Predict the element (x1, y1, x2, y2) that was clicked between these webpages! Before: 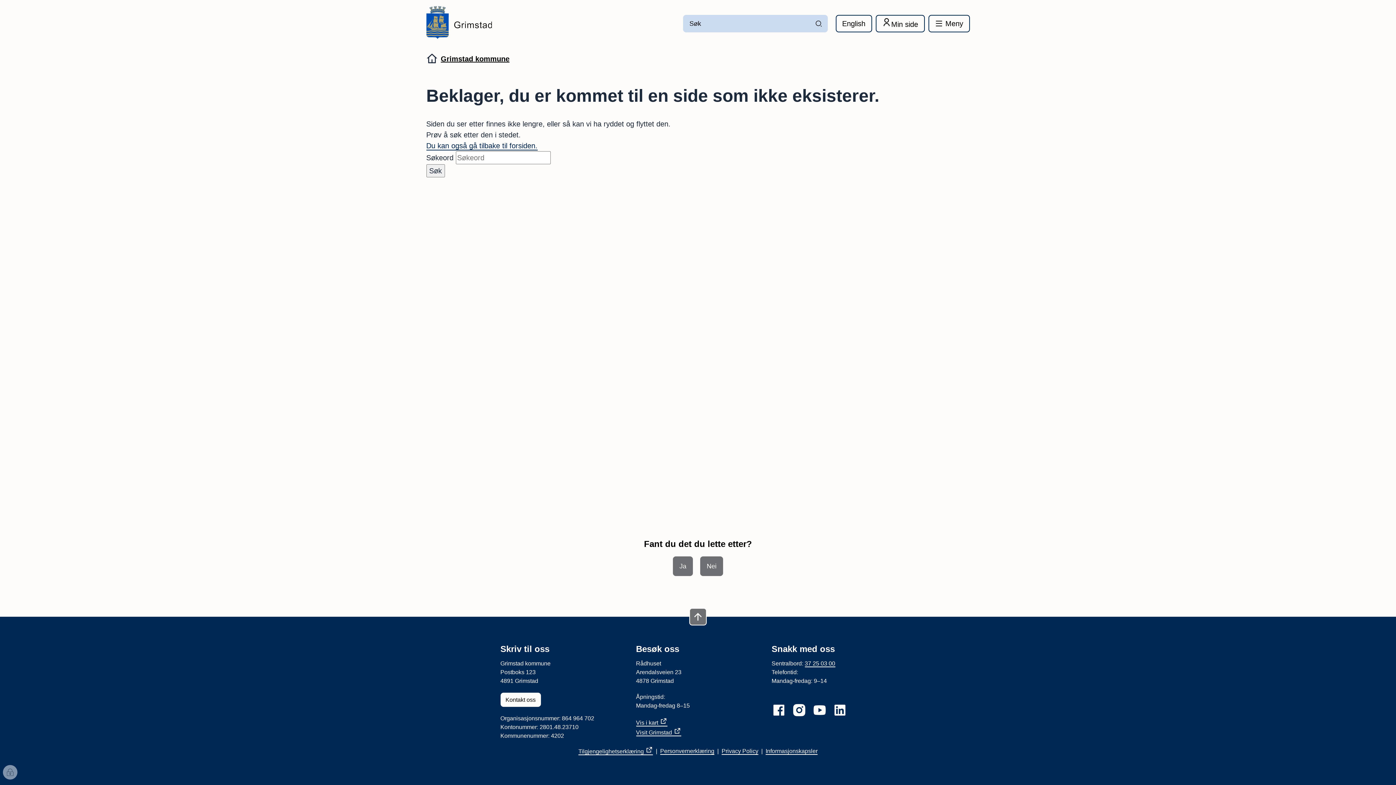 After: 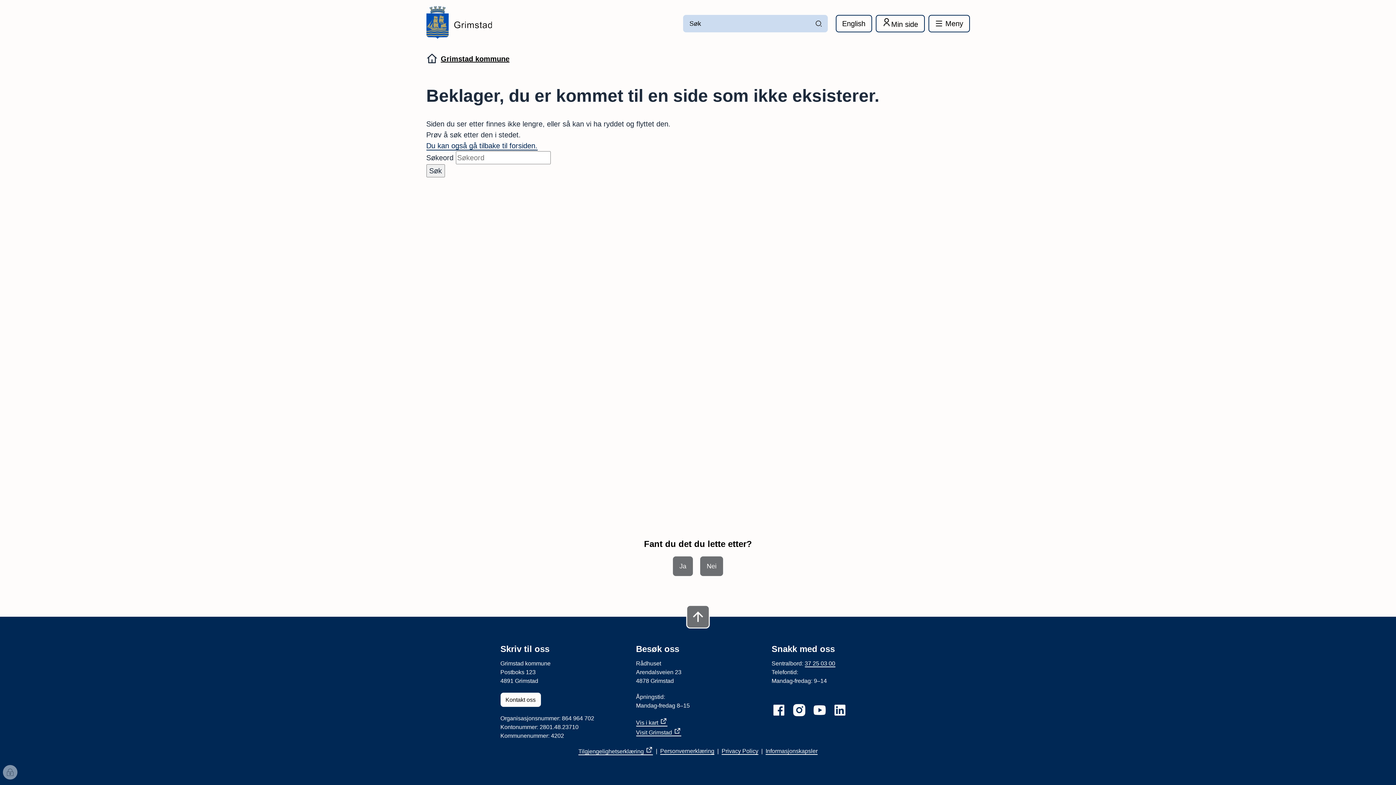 Action: bbox: (689, 608, 706, 625) label: Til toppen